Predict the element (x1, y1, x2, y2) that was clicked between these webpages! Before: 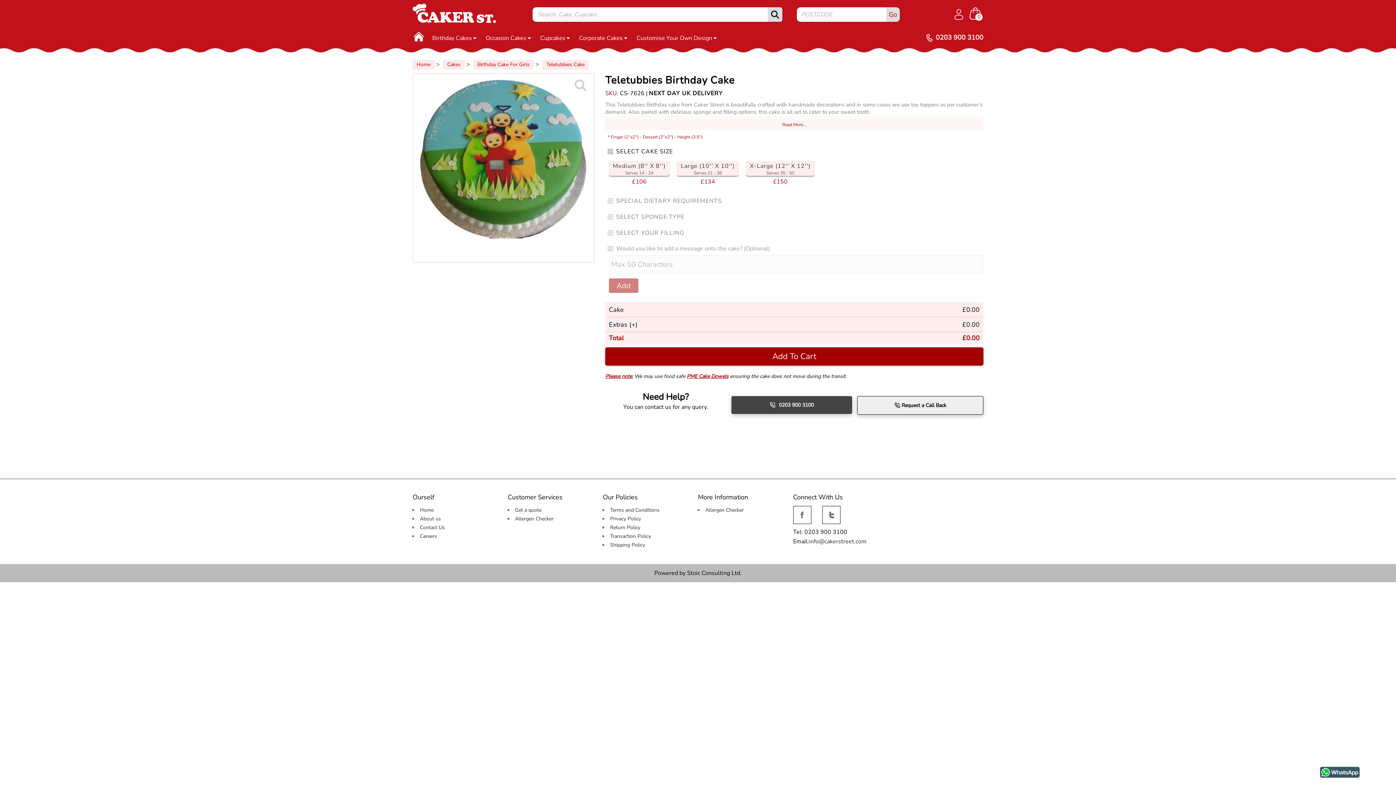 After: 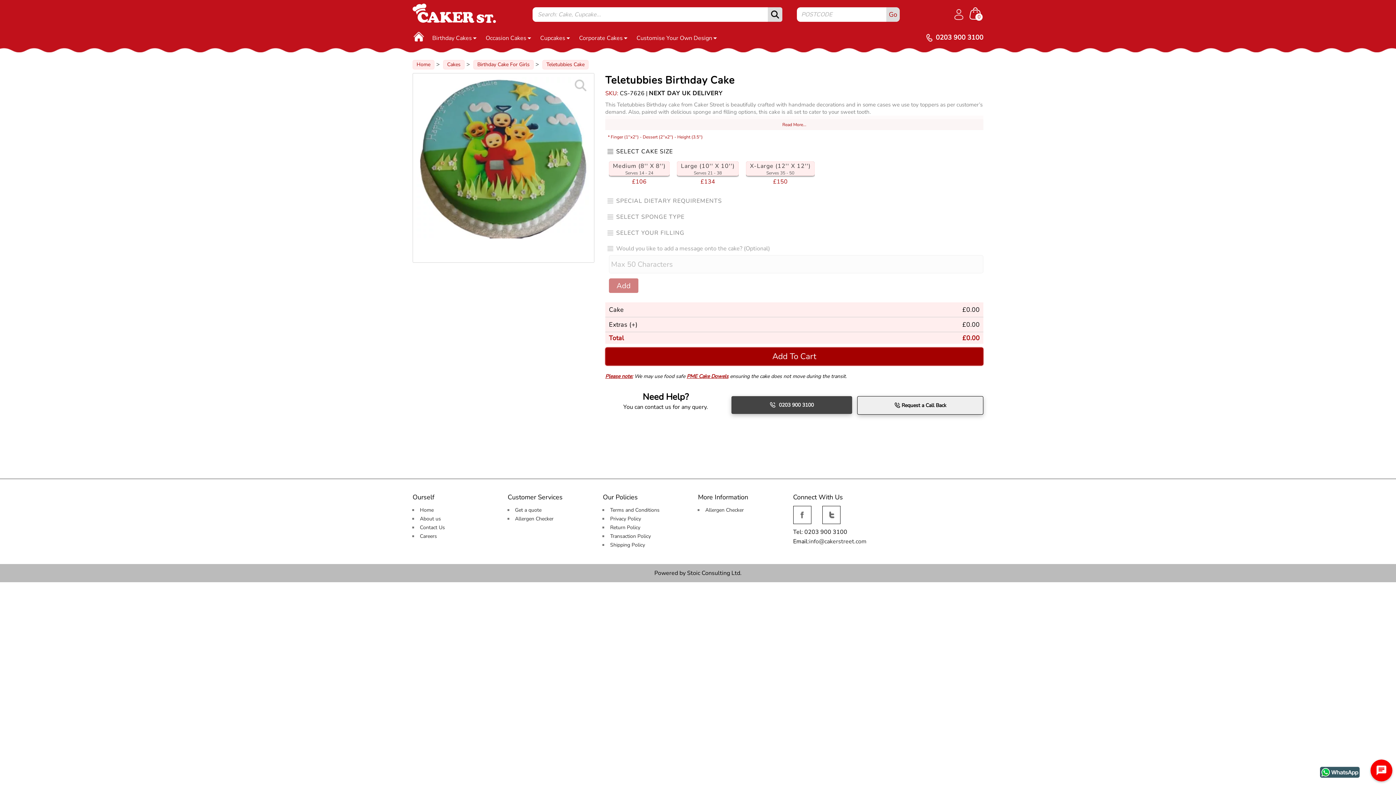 Action: bbox: (969, 7, 983, 21) label: Shopping cart Items